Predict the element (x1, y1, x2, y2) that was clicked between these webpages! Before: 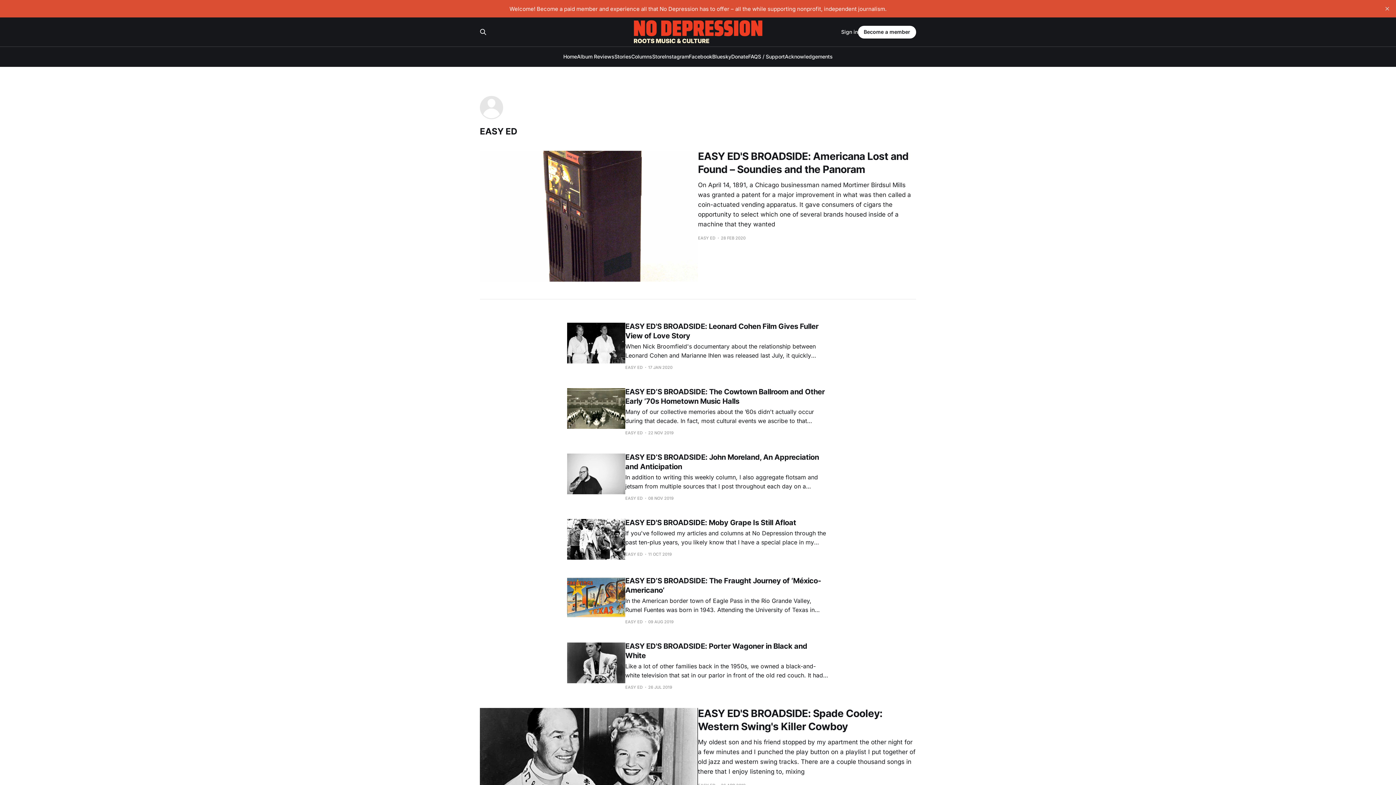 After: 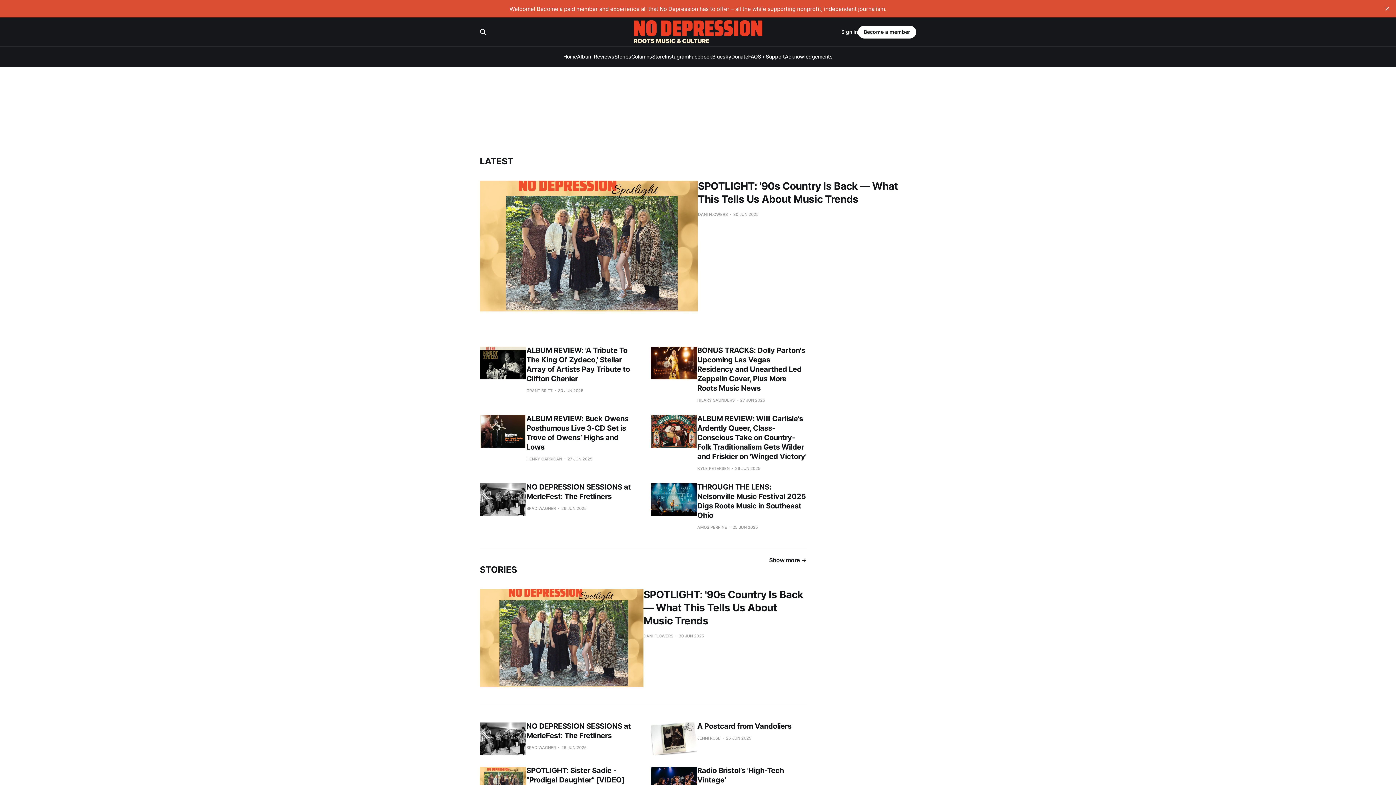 Action: bbox: (632, 19, 763, 44)